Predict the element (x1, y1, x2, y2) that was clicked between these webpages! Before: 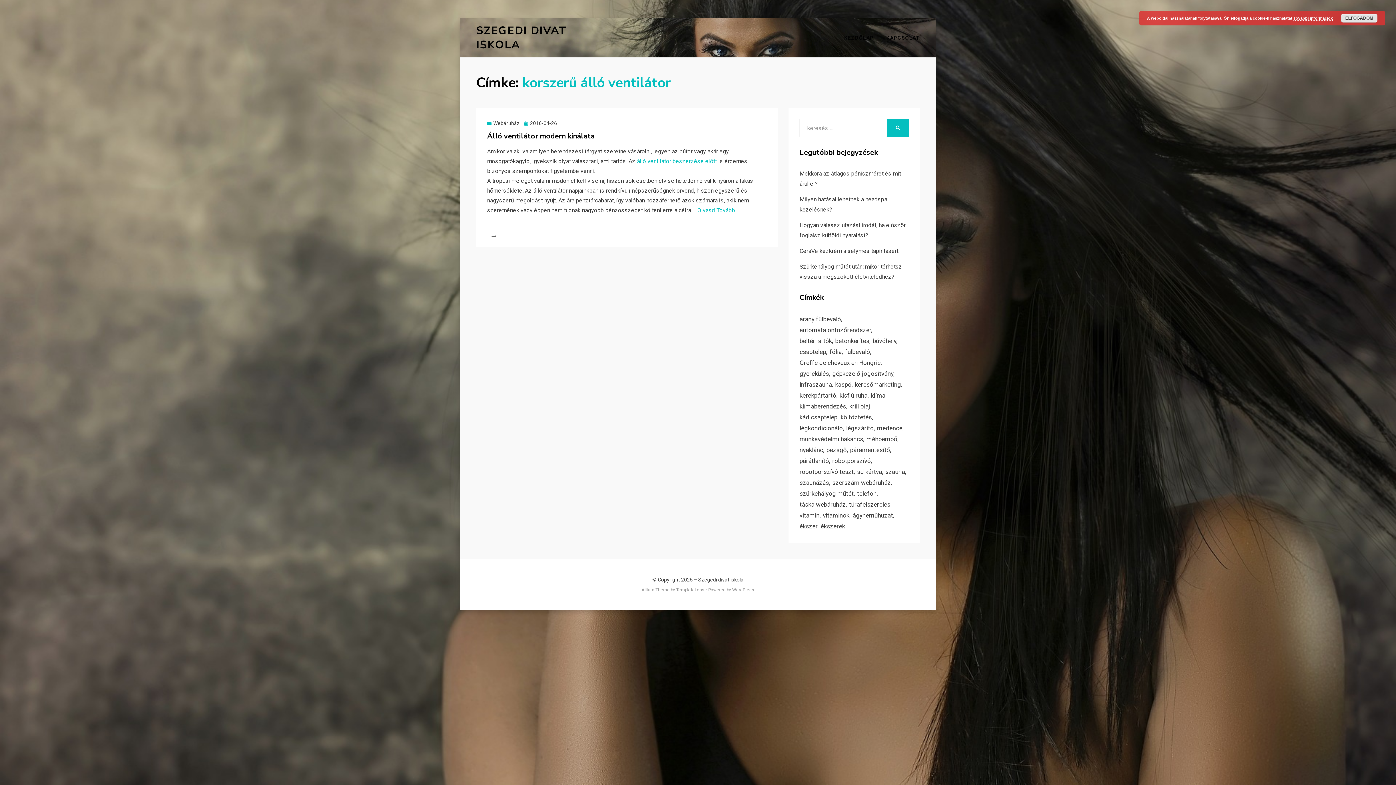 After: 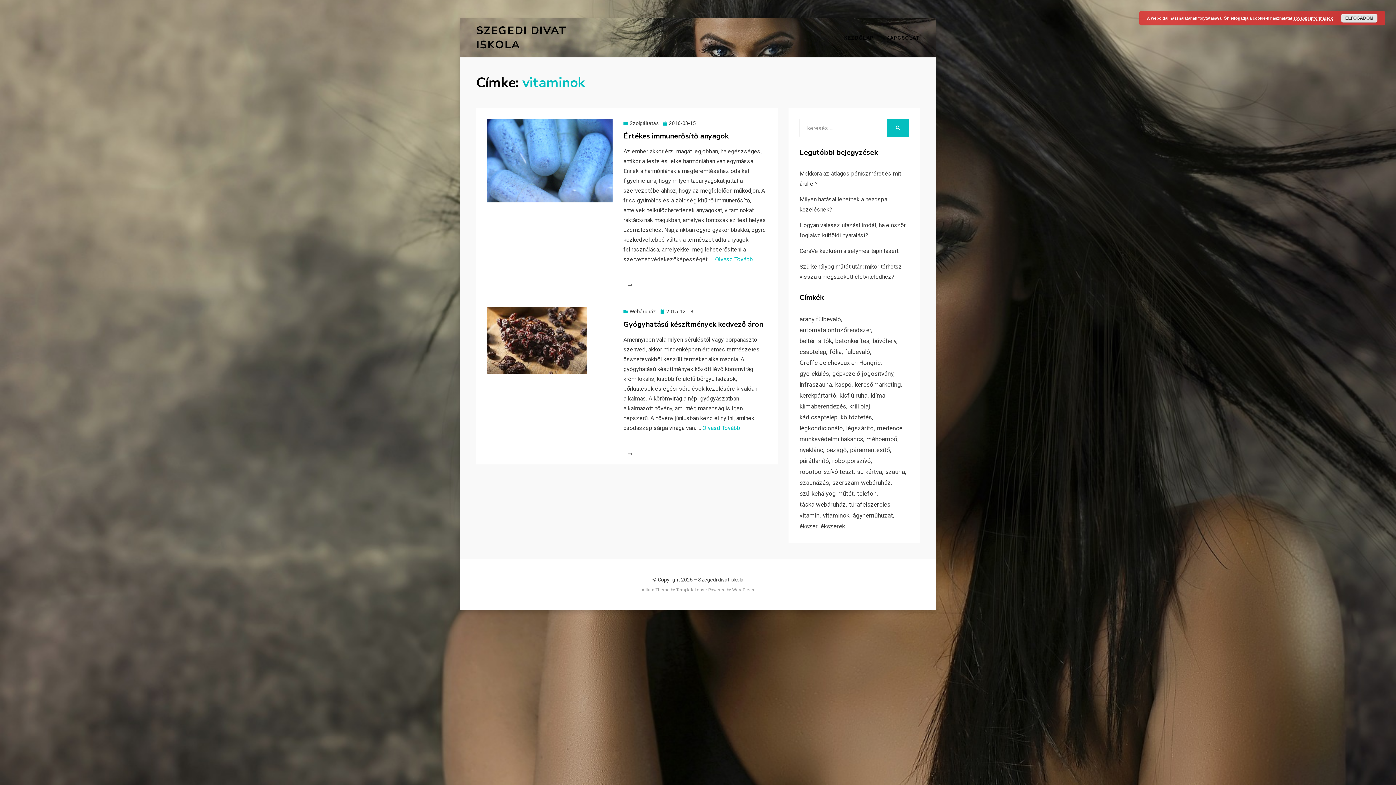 Action: label: vitaminok (2 elem) bbox: (823, 510, 852, 521)